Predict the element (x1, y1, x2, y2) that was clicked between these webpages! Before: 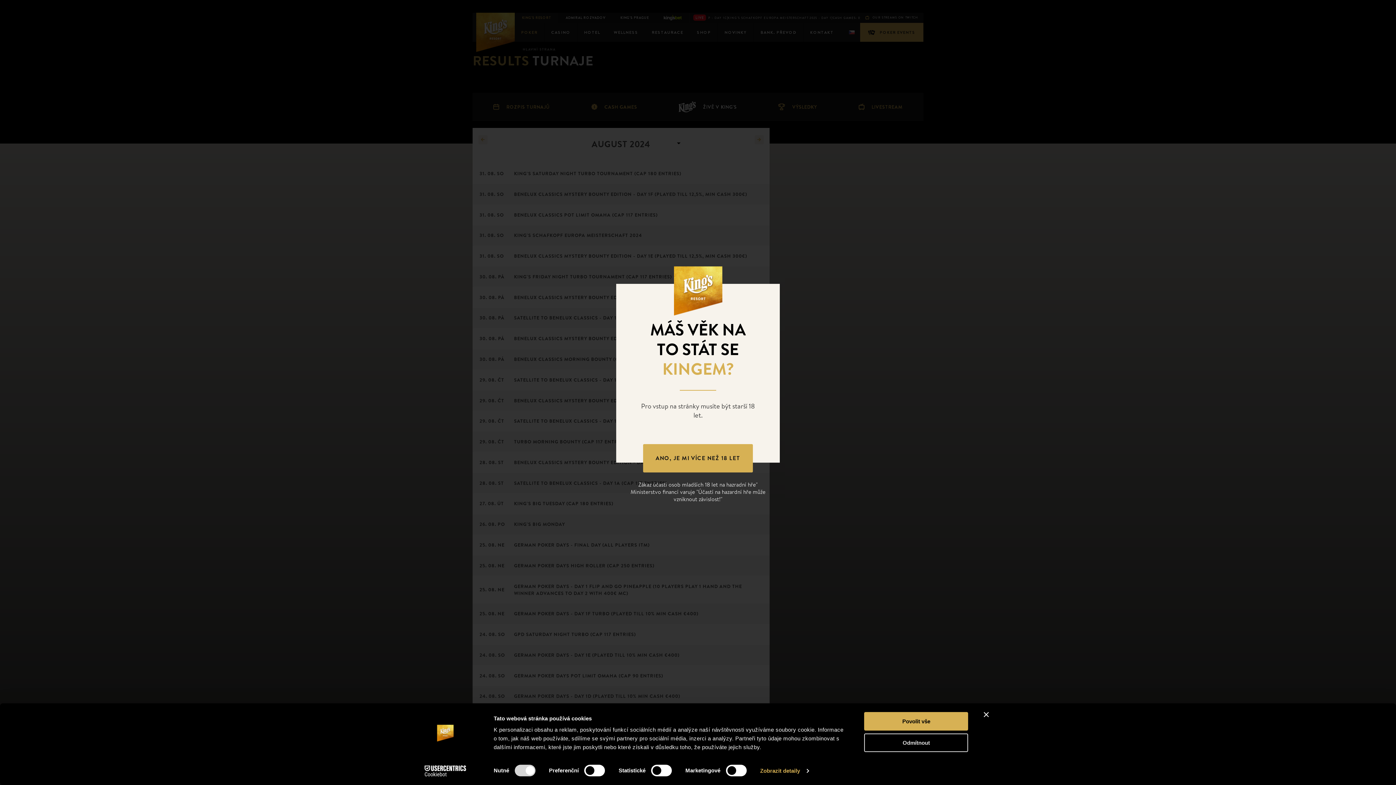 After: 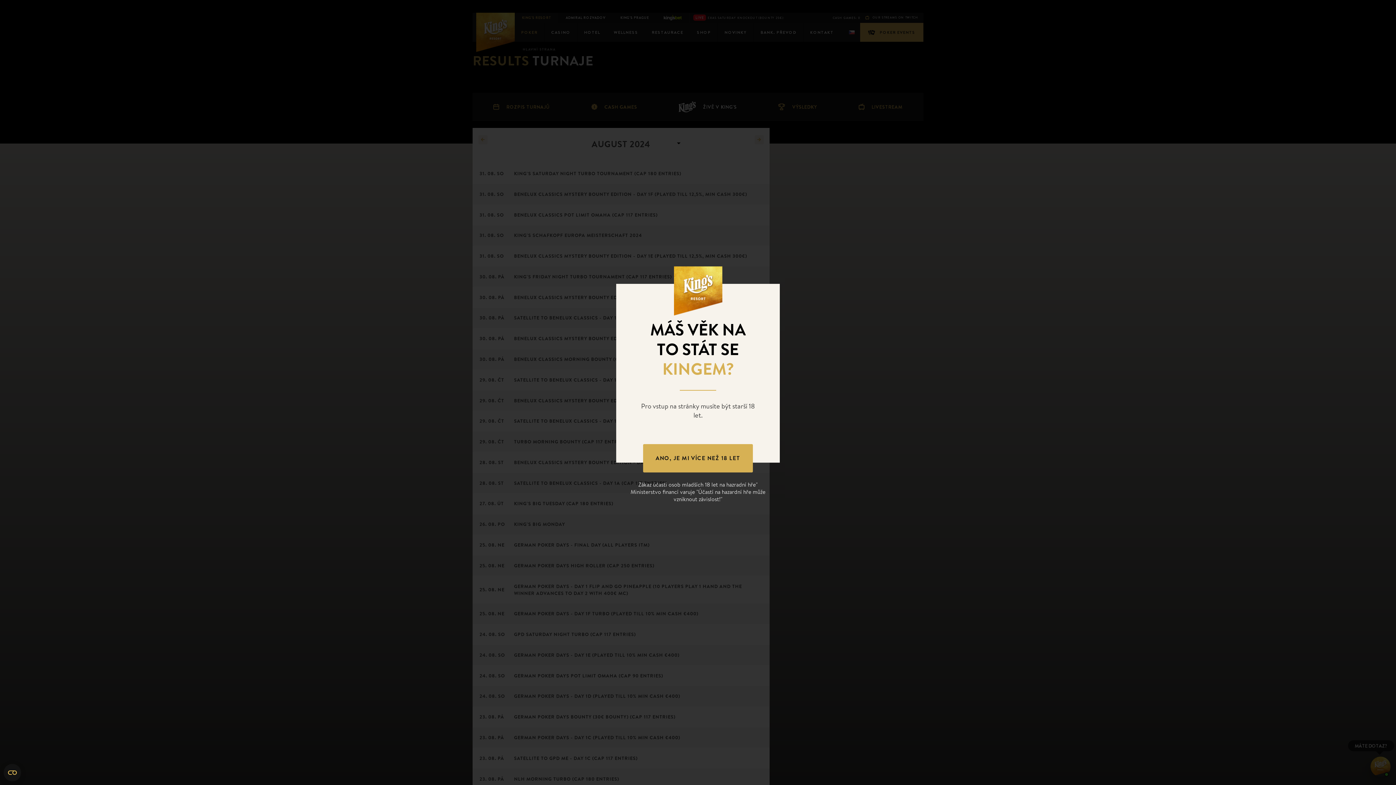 Action: label: Odmítnout bbox: (864, 733, 968, 752)